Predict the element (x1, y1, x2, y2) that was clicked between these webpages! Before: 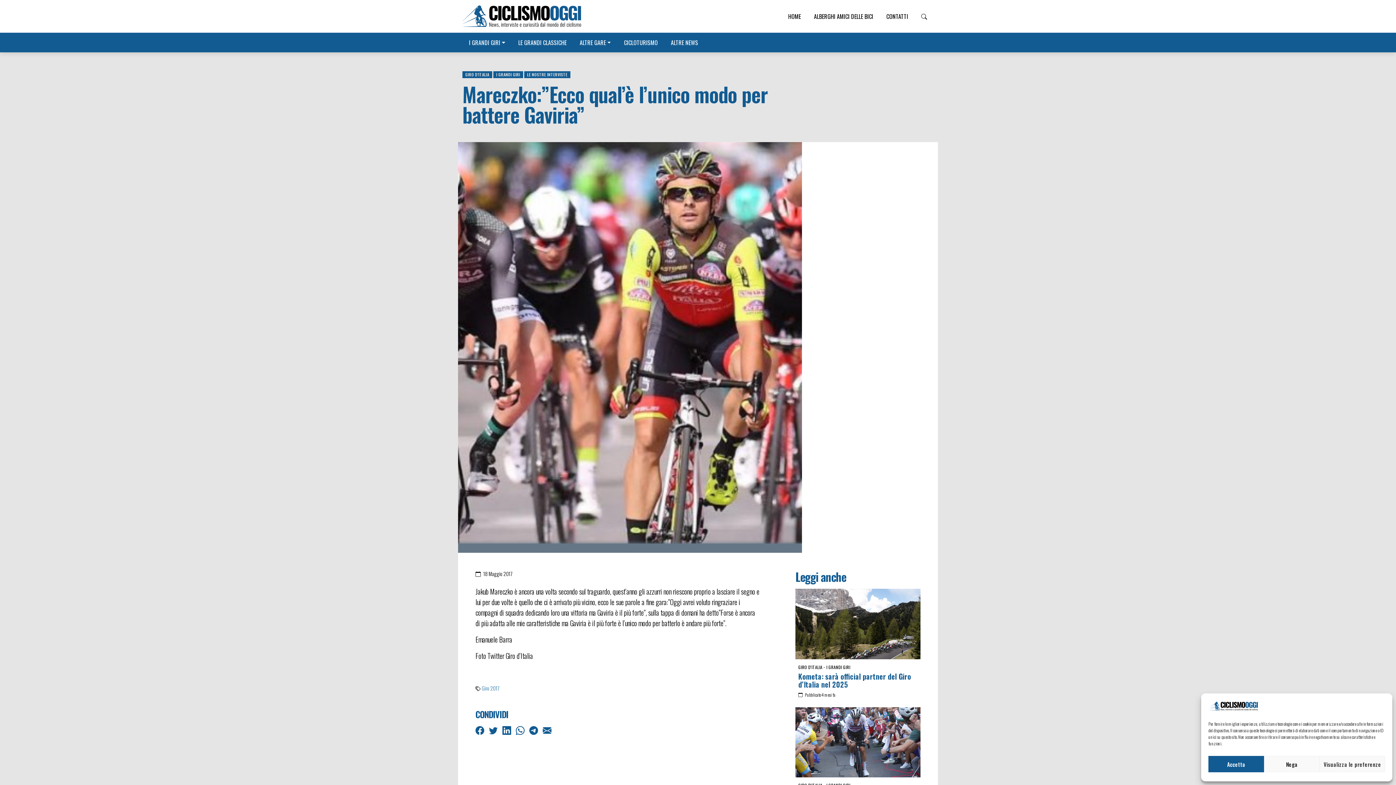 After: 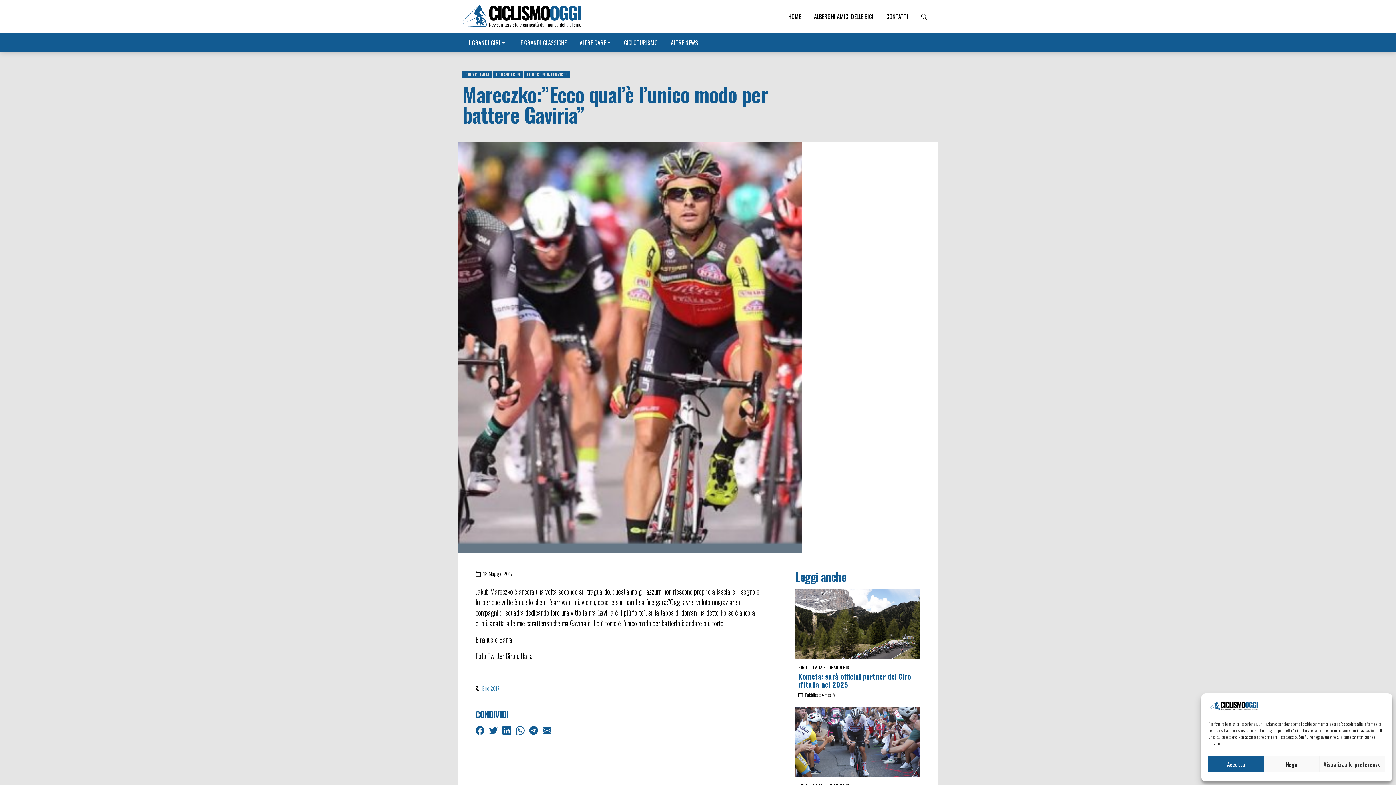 Action: bbox: (489, 723, 499, 736)